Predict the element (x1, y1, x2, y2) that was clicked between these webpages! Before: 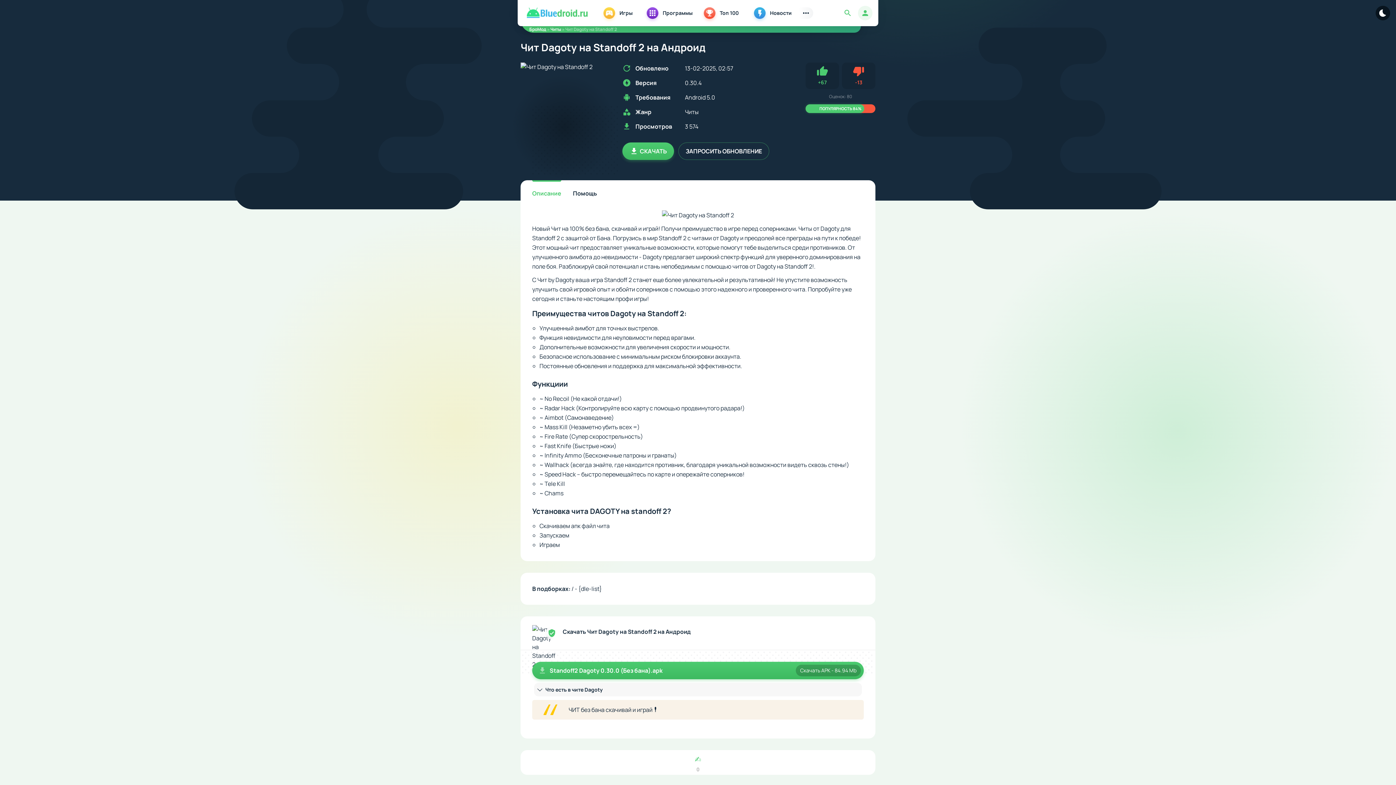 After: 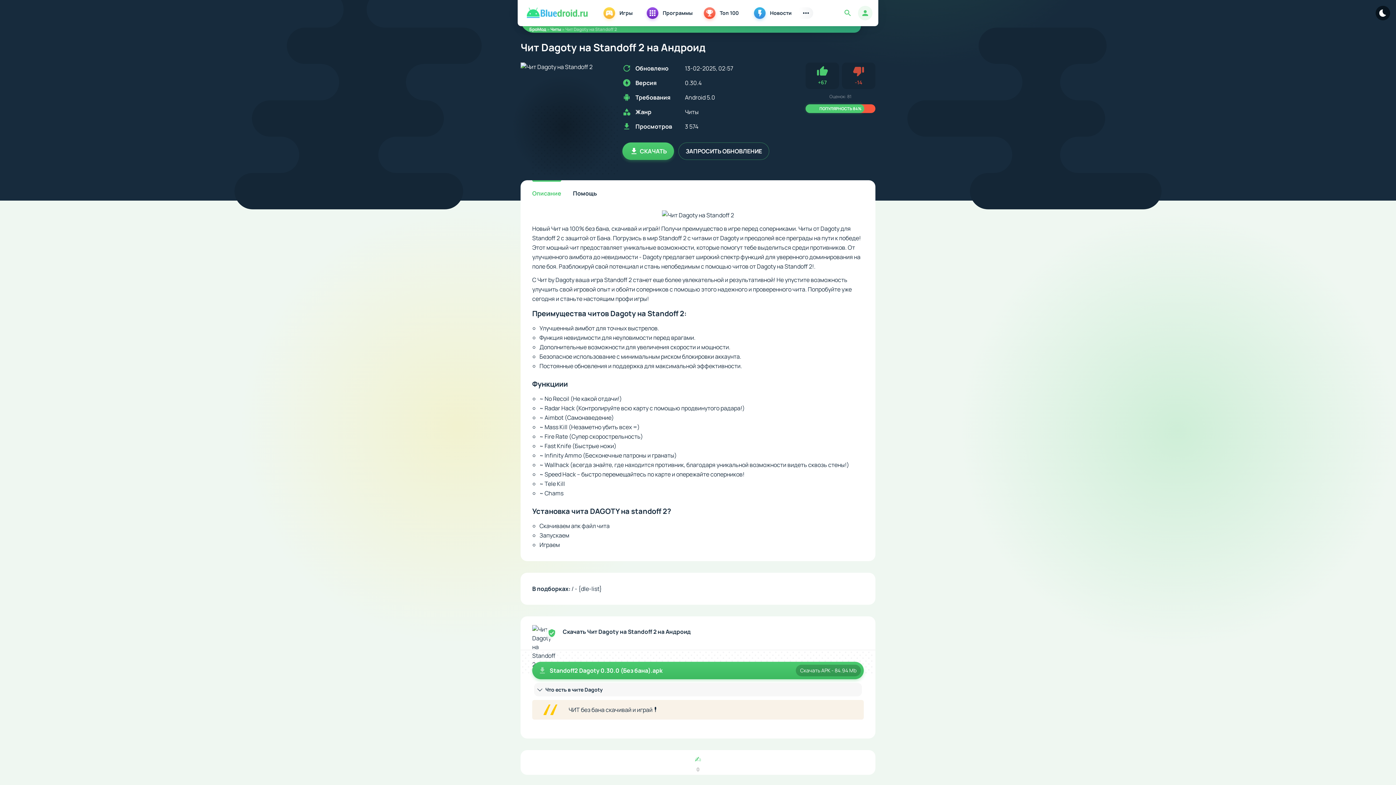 Action: label: -13
Не нравится bbox: (842, 62, 875, 89)